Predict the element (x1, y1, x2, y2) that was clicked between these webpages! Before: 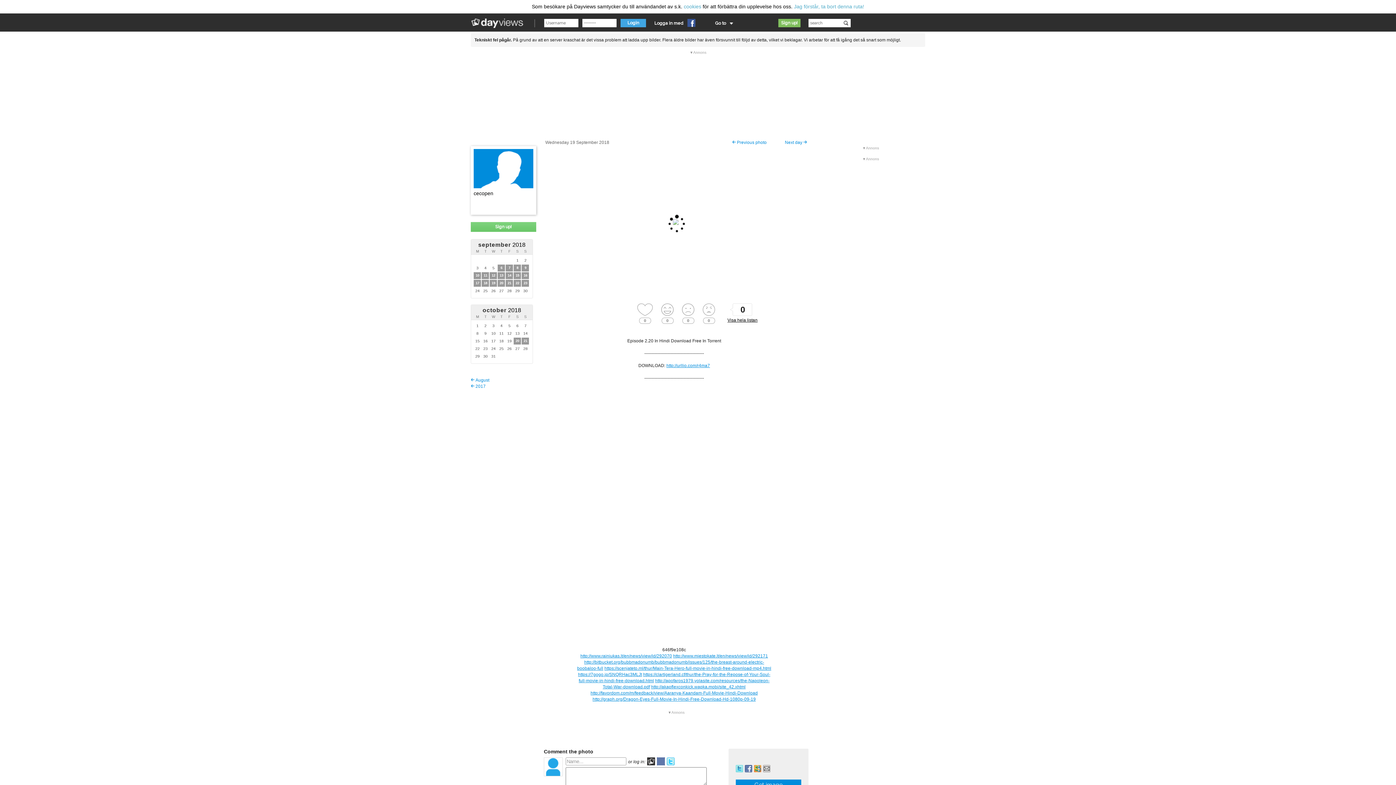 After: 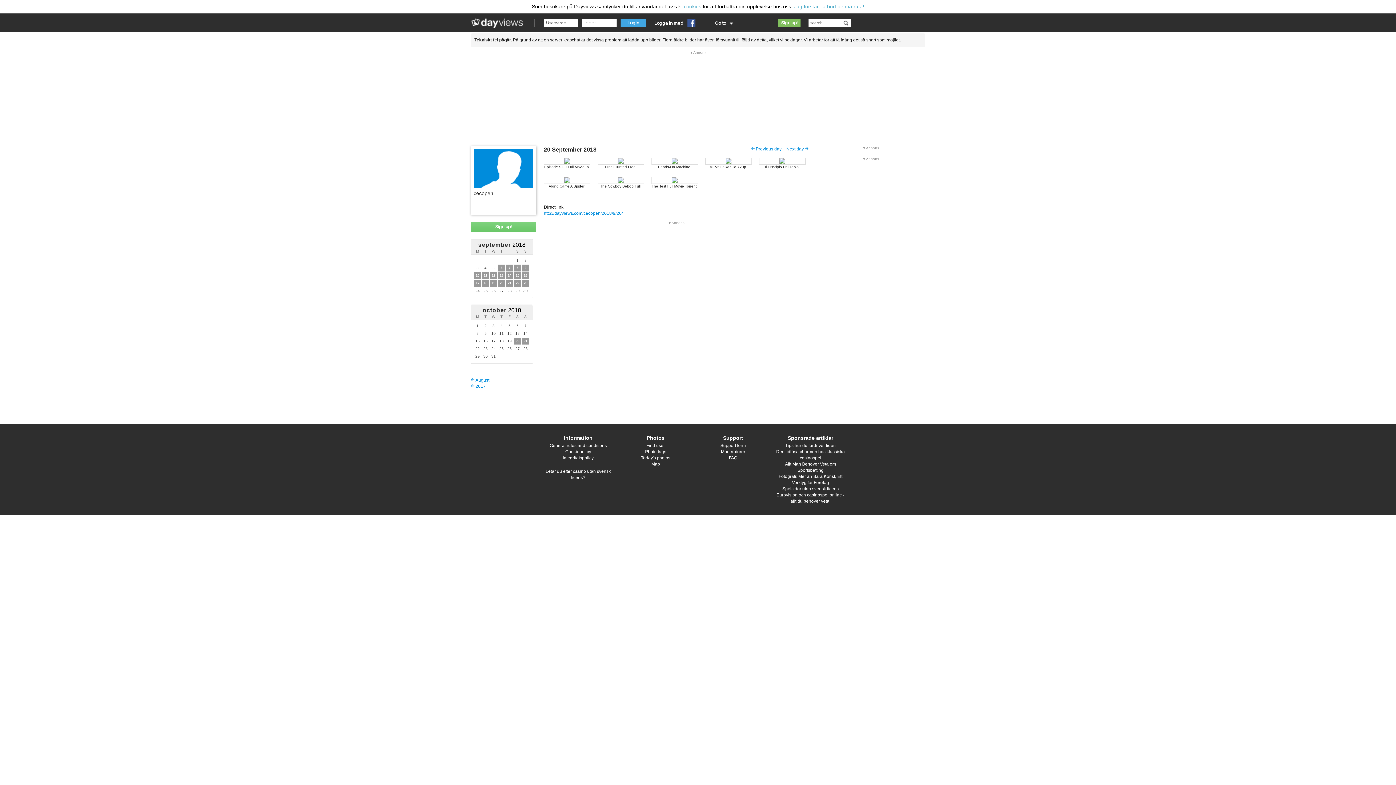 Action: bbox: (499, 281, 503, 285) label: 20